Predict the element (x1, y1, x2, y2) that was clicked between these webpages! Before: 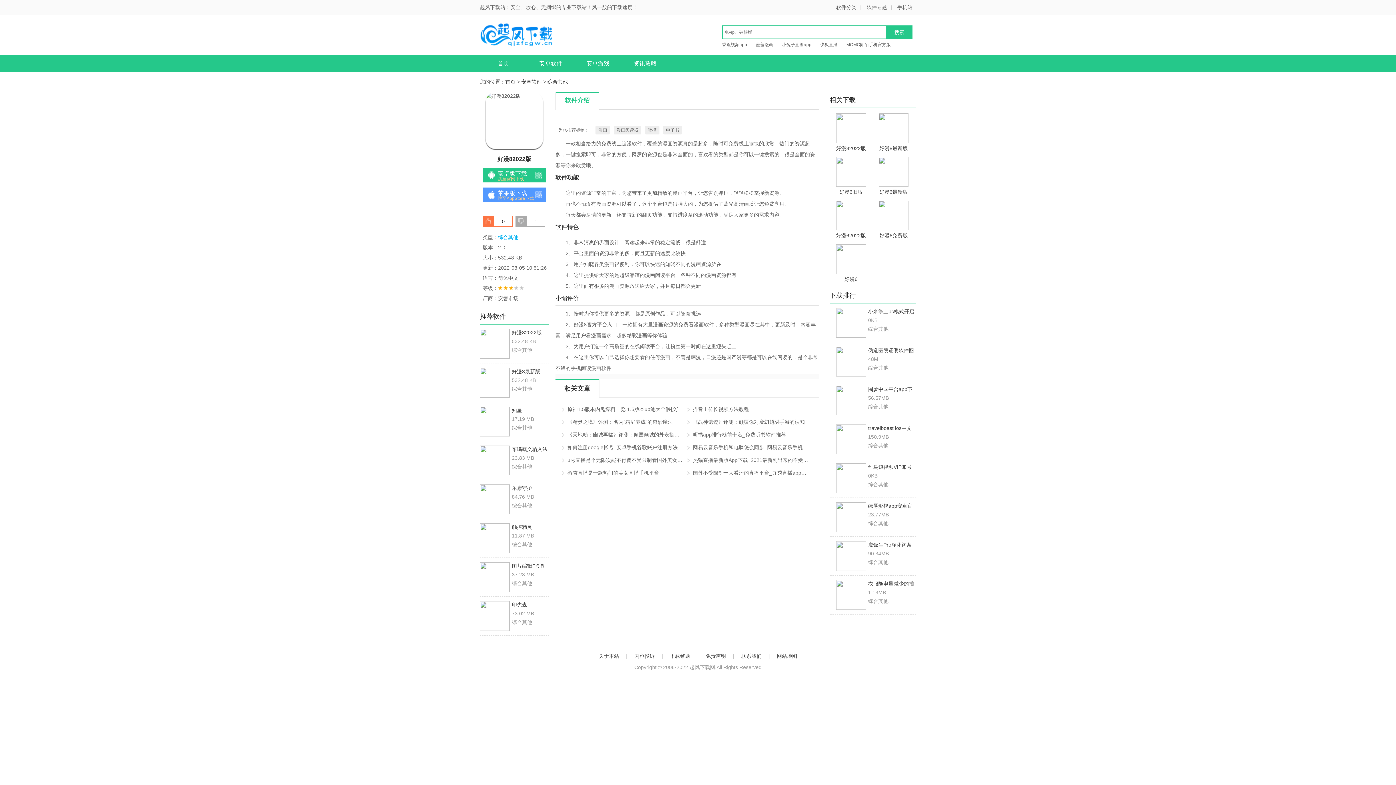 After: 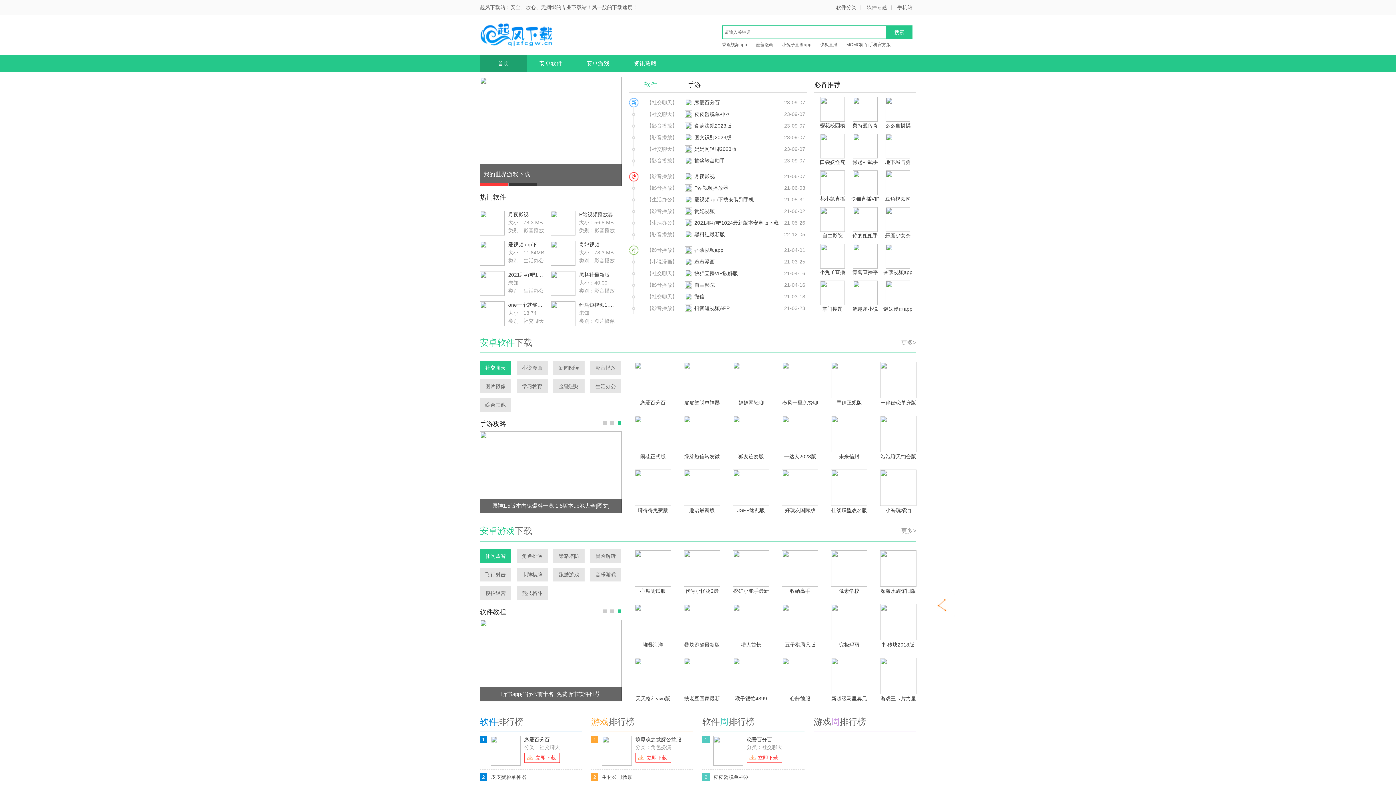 Action: label: 手机站 bbox: (897, 4, 912, 10)